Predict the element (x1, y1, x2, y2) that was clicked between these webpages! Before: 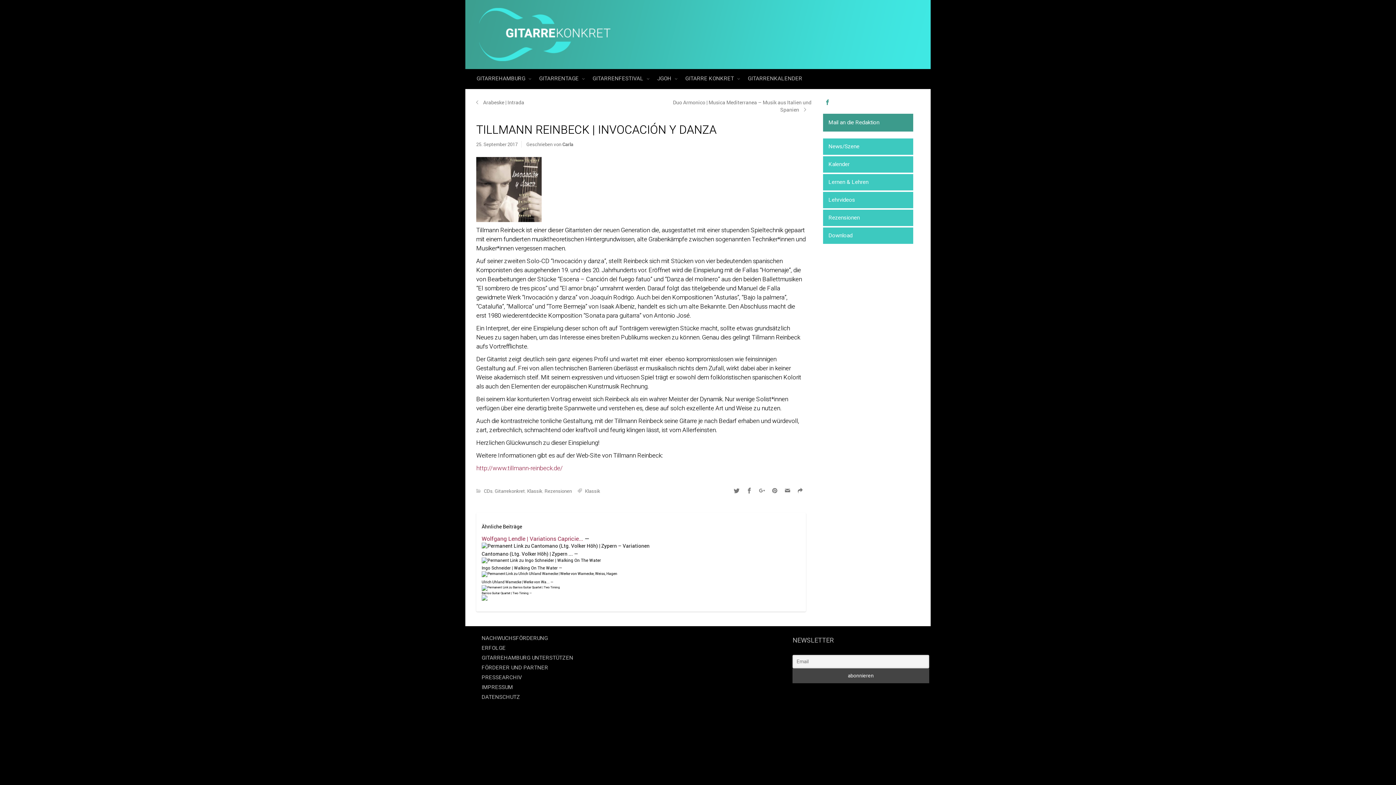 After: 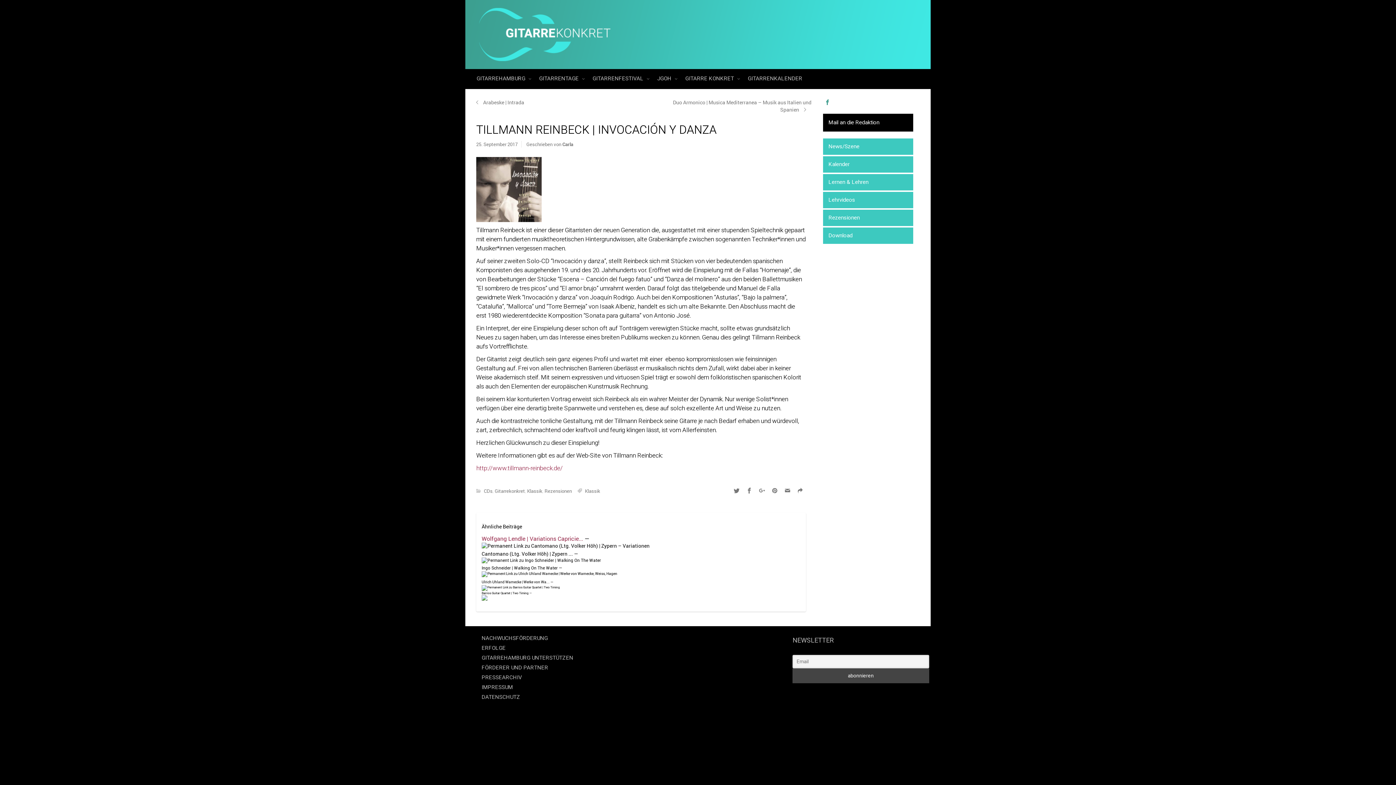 Action: label: Mail an die Redaktion bbox: (822, 113, 914, 132)